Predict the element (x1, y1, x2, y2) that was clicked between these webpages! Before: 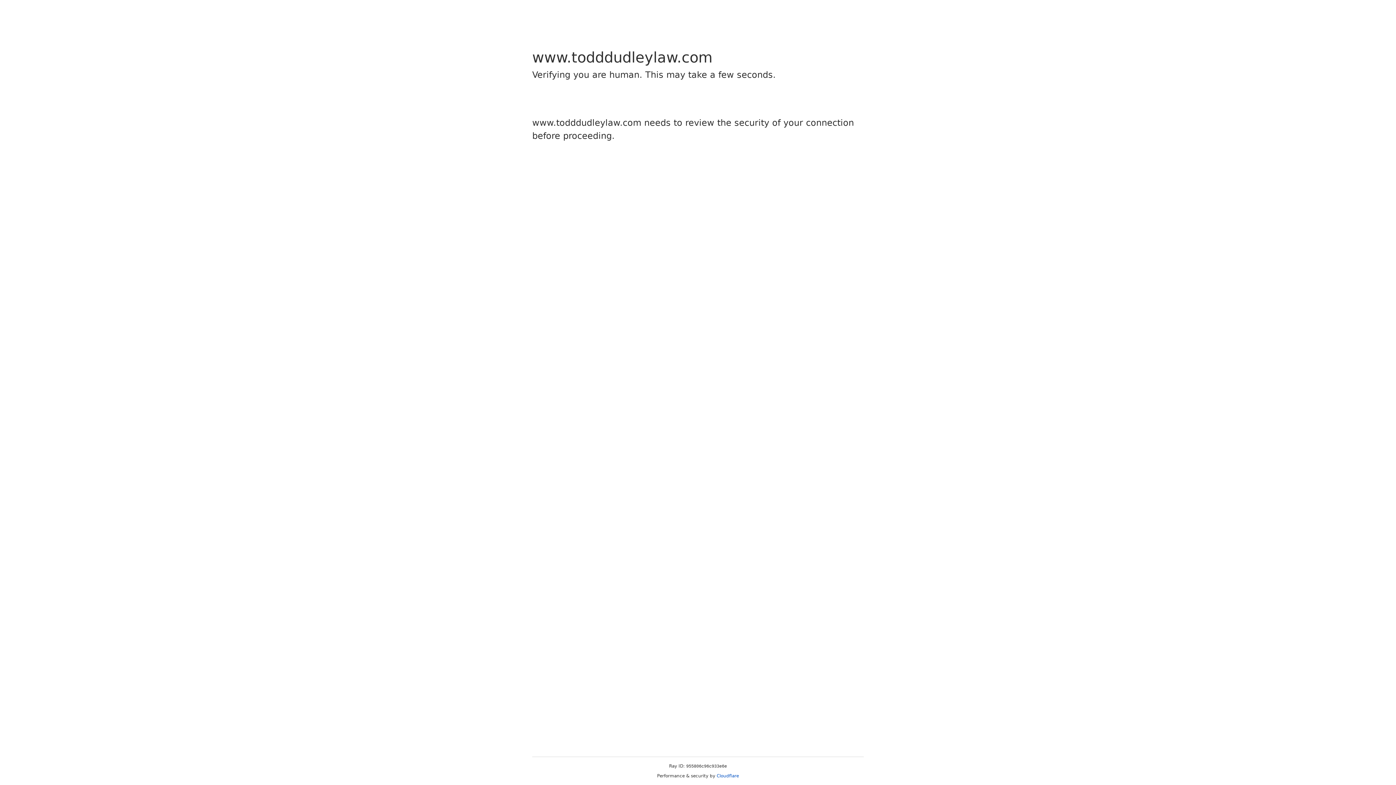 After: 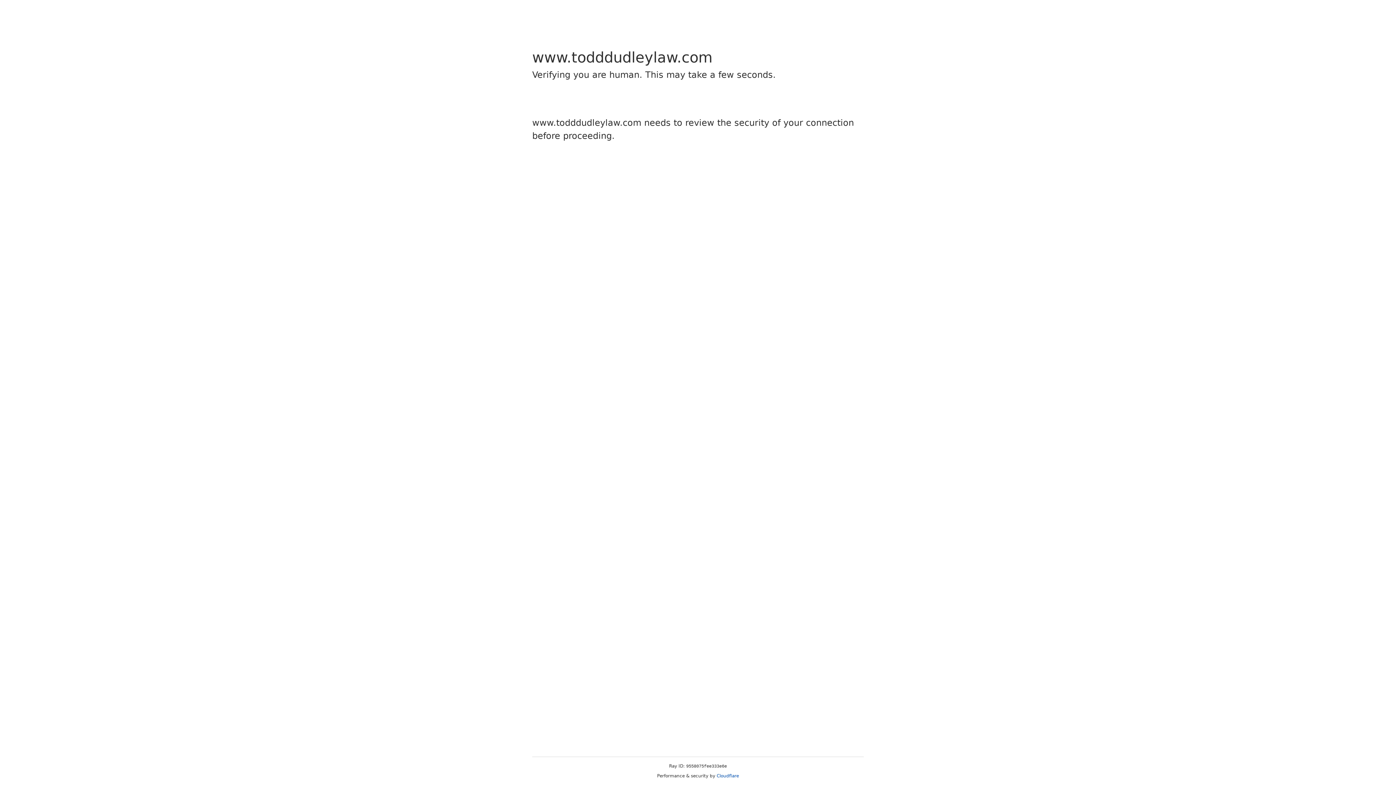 Action: label: Cloudflare bbox: (716, 773, 739, 778)